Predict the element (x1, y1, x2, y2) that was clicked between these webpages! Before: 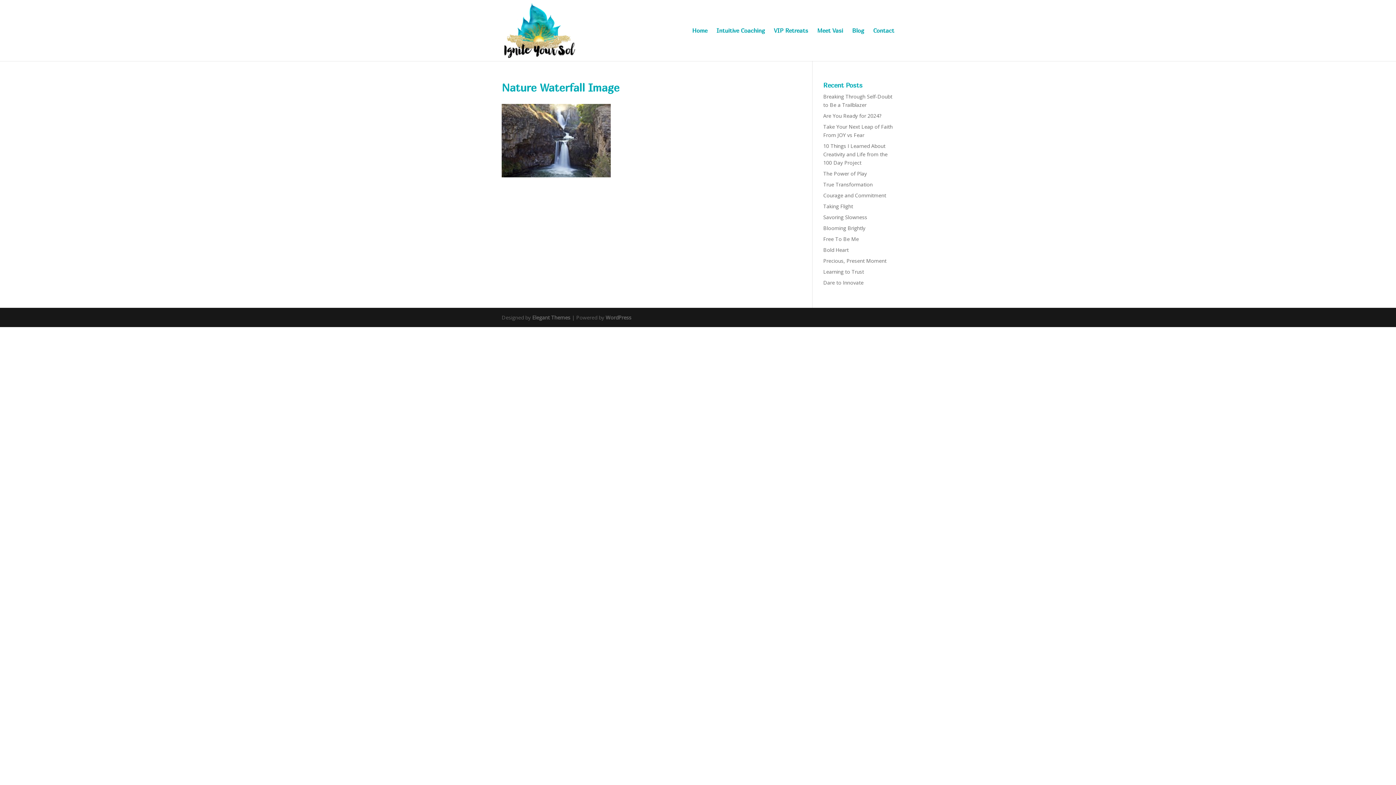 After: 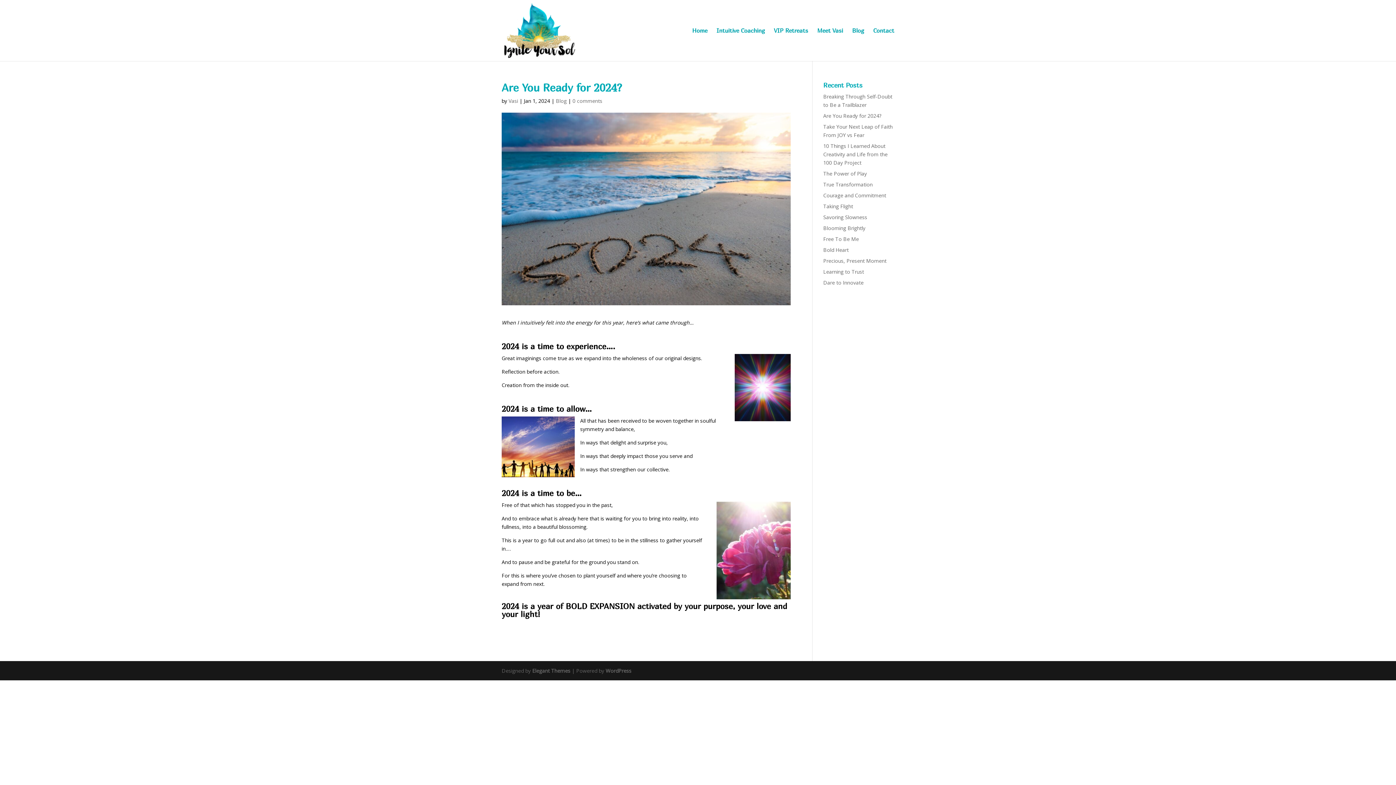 Action: label: Are You Ready for 2024? bbox: (823, 112, 881, 119)